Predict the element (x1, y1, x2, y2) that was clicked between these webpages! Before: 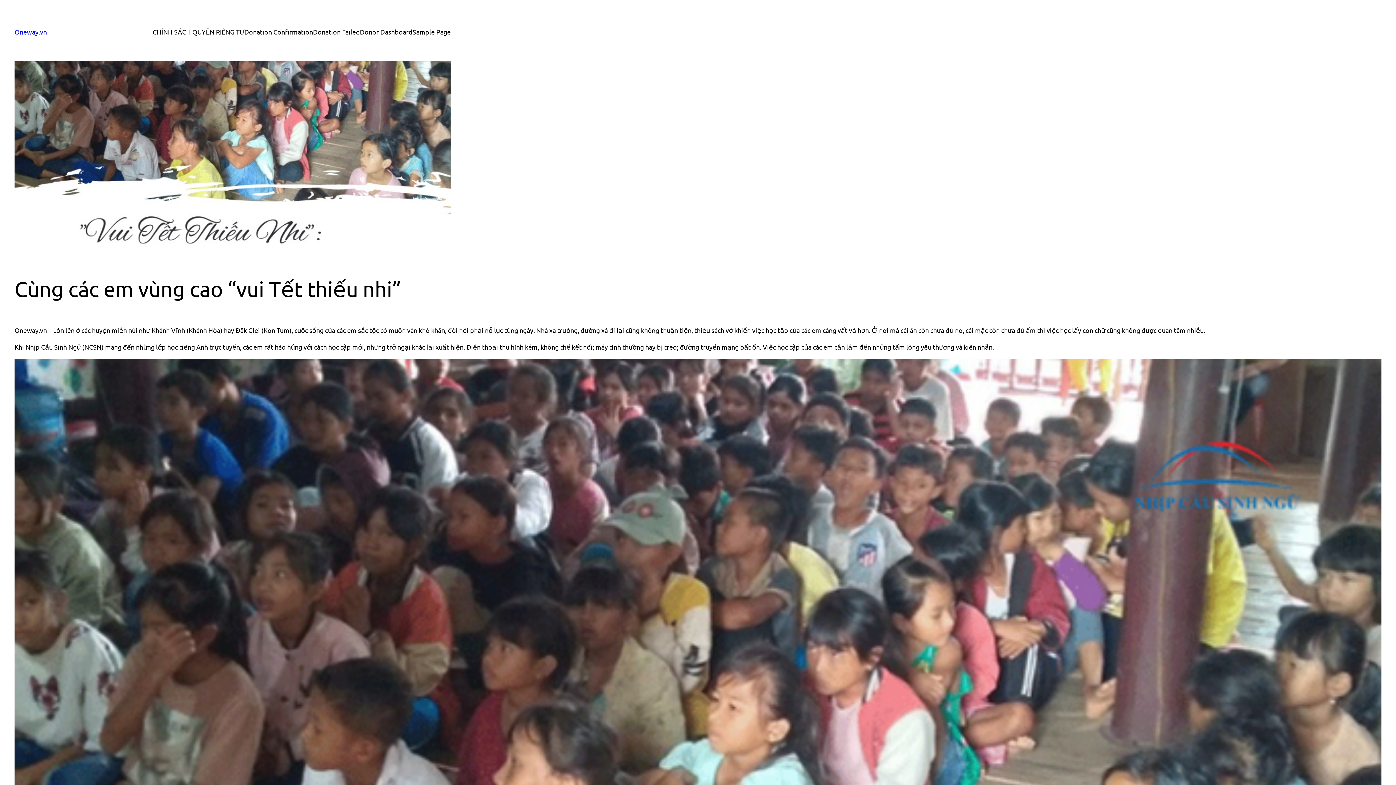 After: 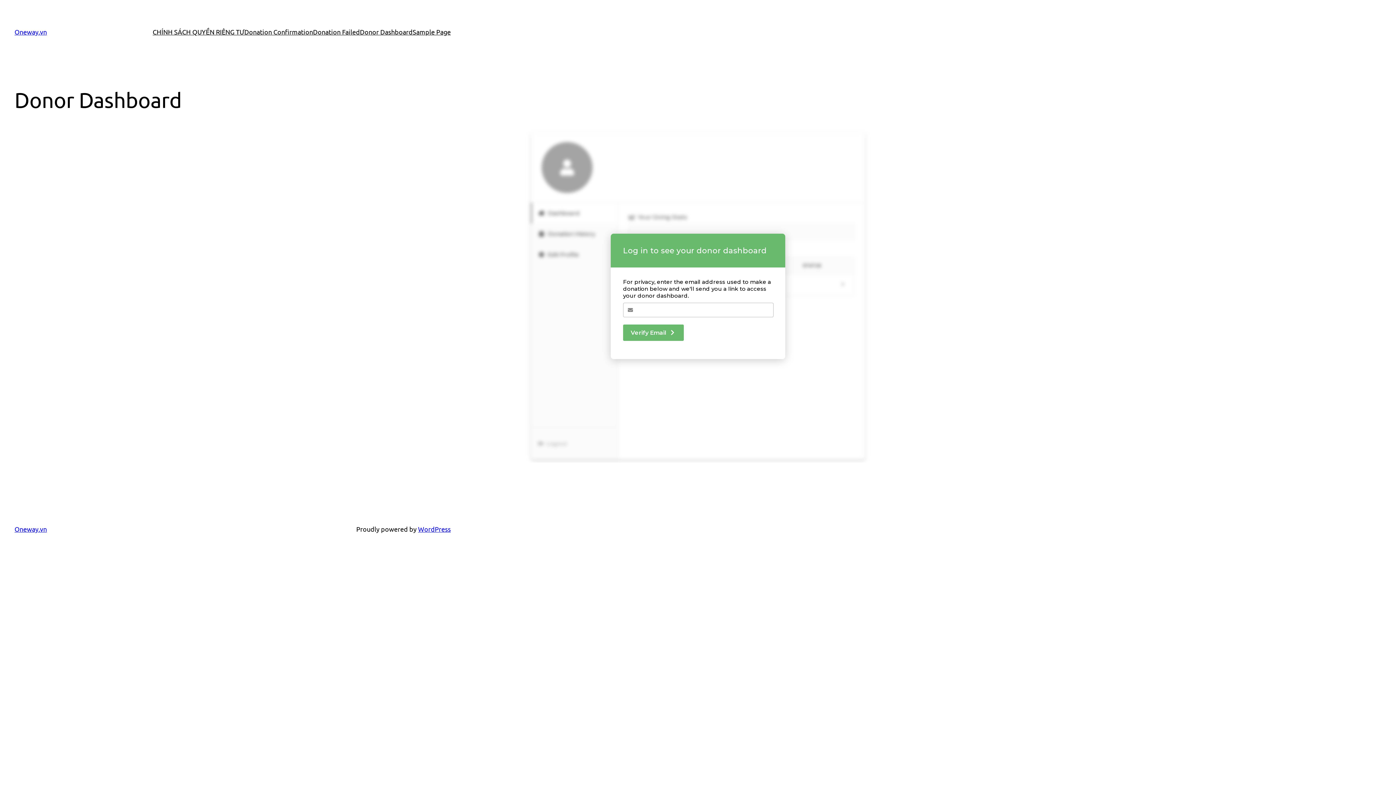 Action: bbox: (360, 26, 412, 37) label: Donor Dashboard